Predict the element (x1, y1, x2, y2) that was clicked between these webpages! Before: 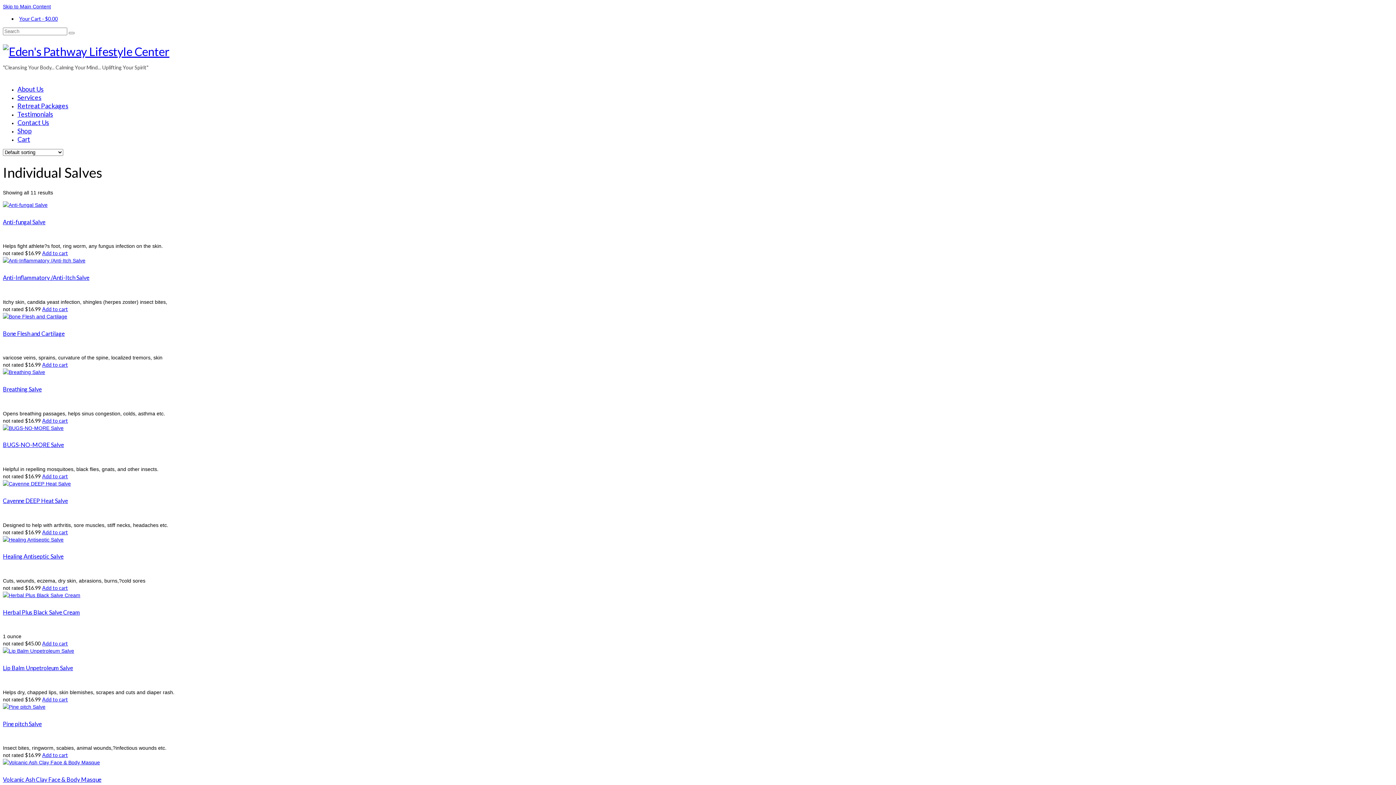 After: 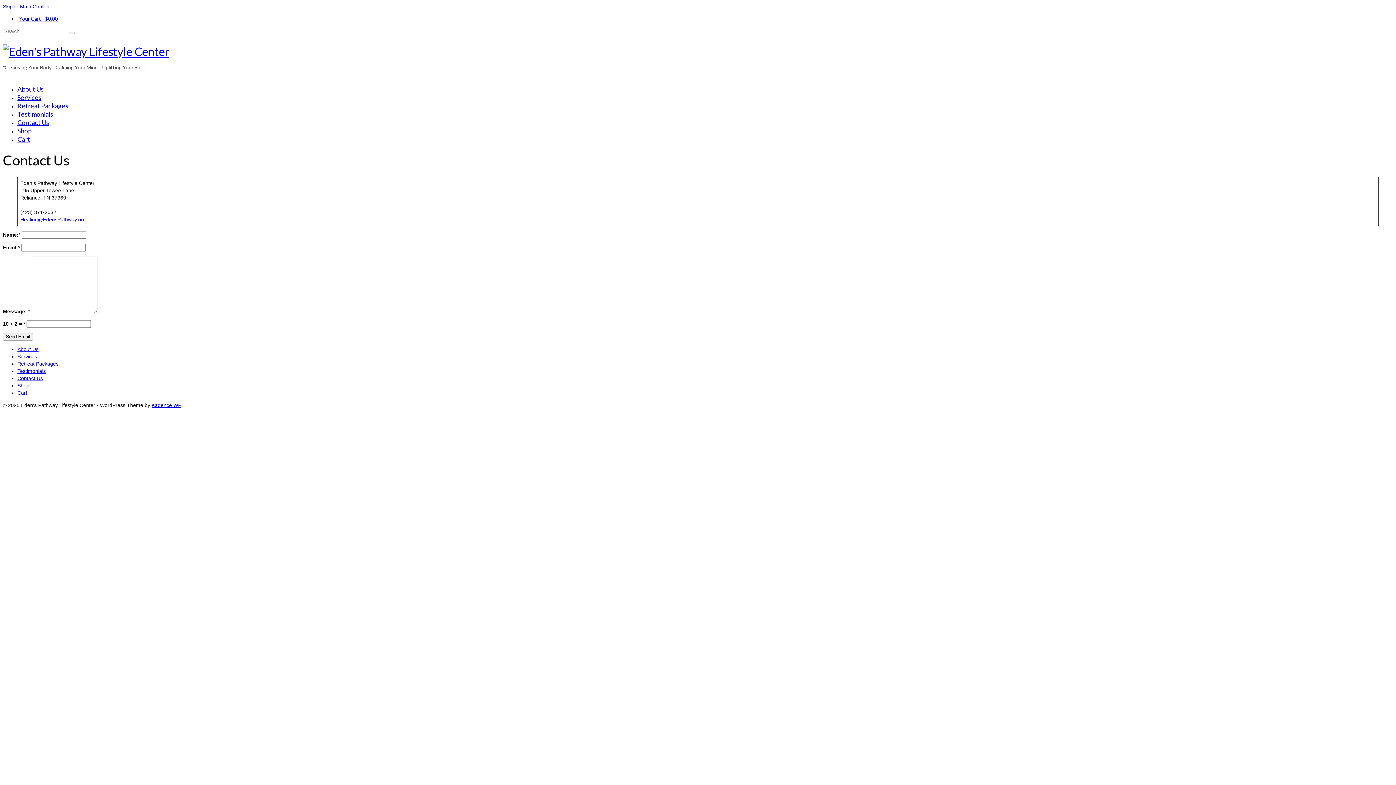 Action: bbox: (17, 118, 49, 126) label: Contact Us